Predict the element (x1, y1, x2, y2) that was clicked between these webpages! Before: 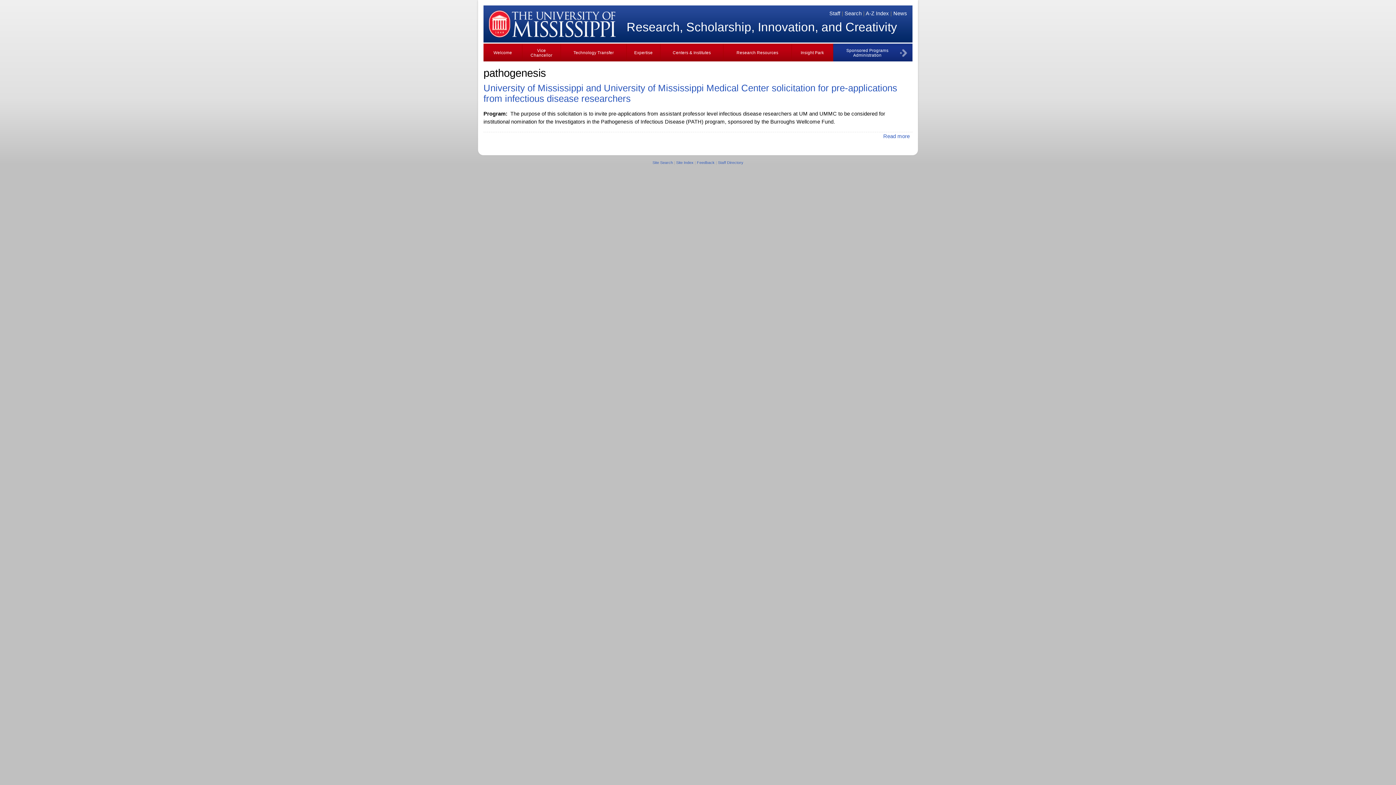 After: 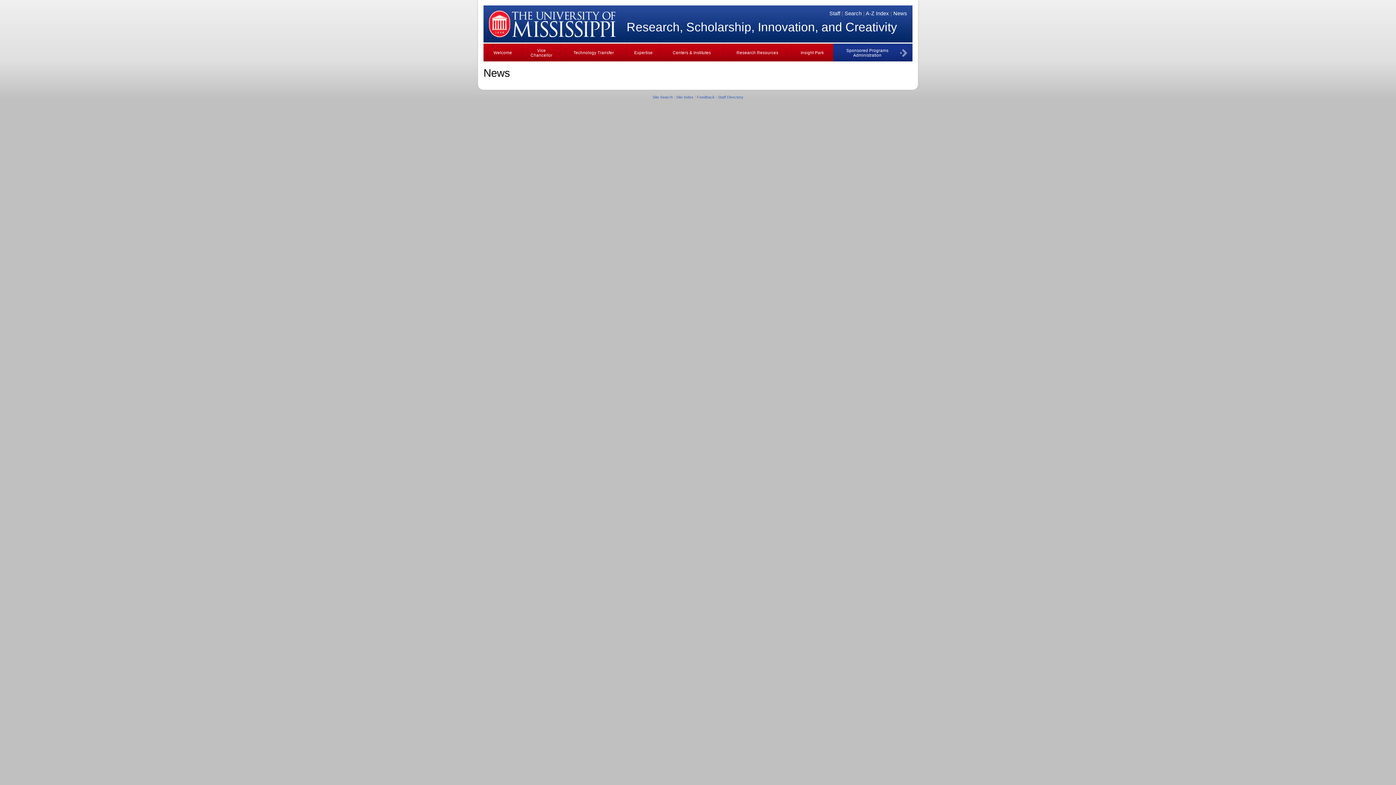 Action: label: News bbox: (893, 10, 907, 16)